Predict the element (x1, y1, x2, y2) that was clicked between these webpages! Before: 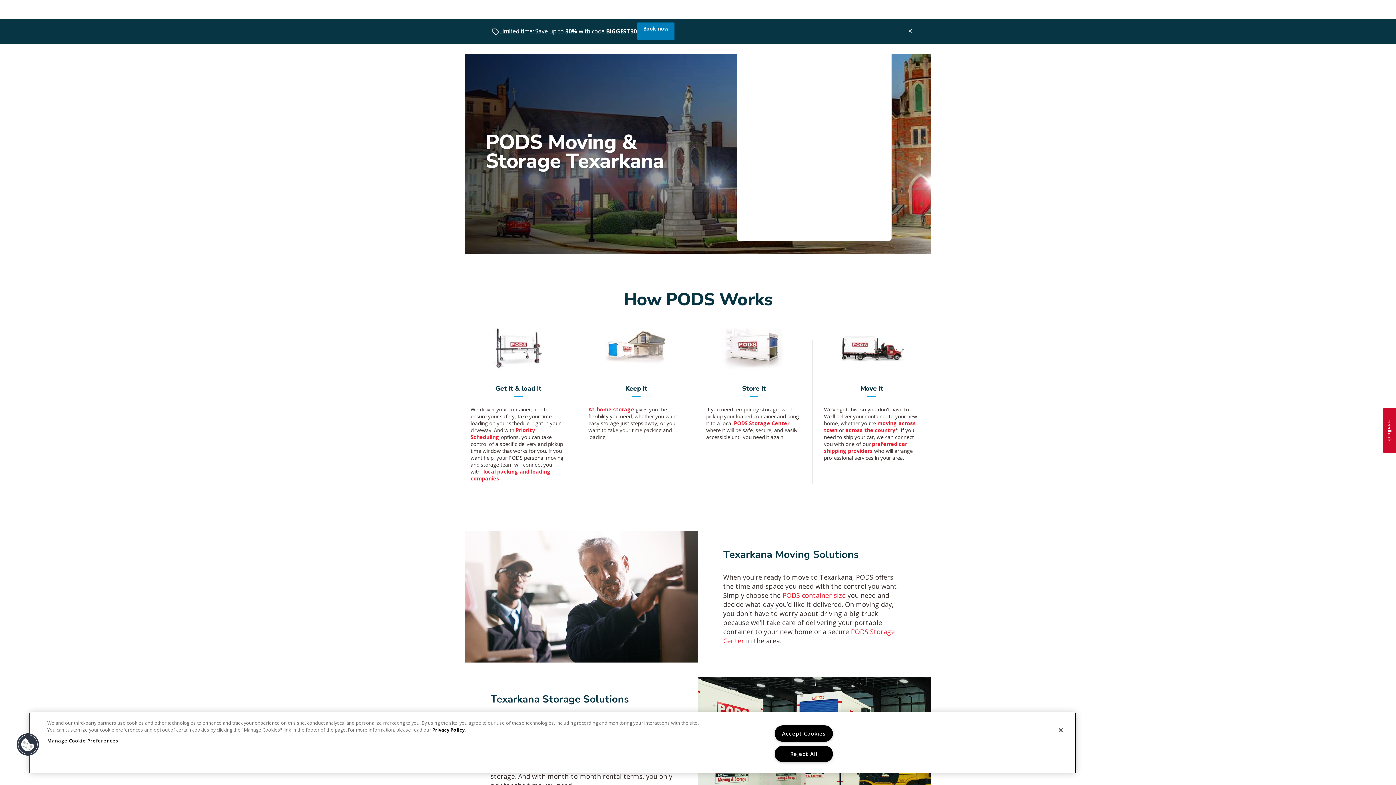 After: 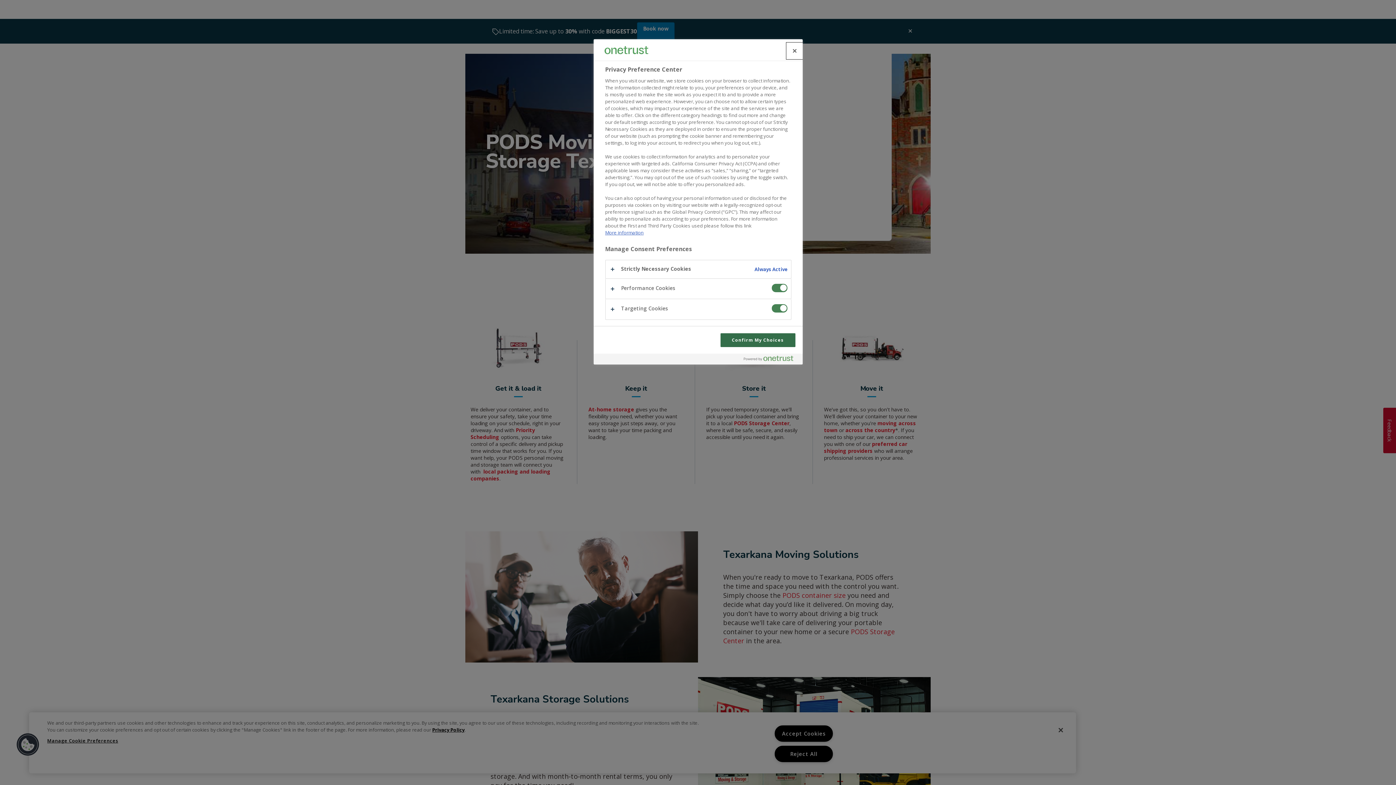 Action: label: Cookies bbox: (16, 733, 39, 756)